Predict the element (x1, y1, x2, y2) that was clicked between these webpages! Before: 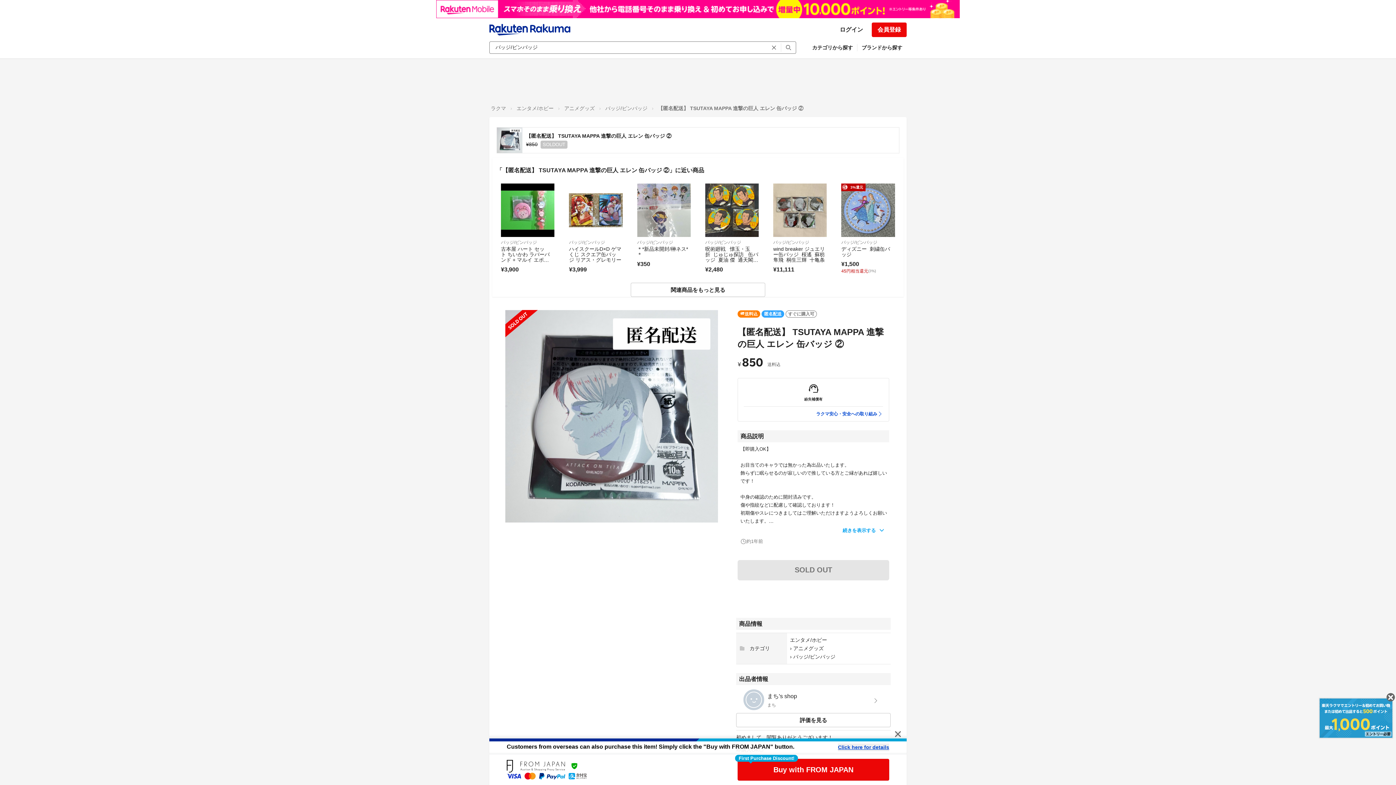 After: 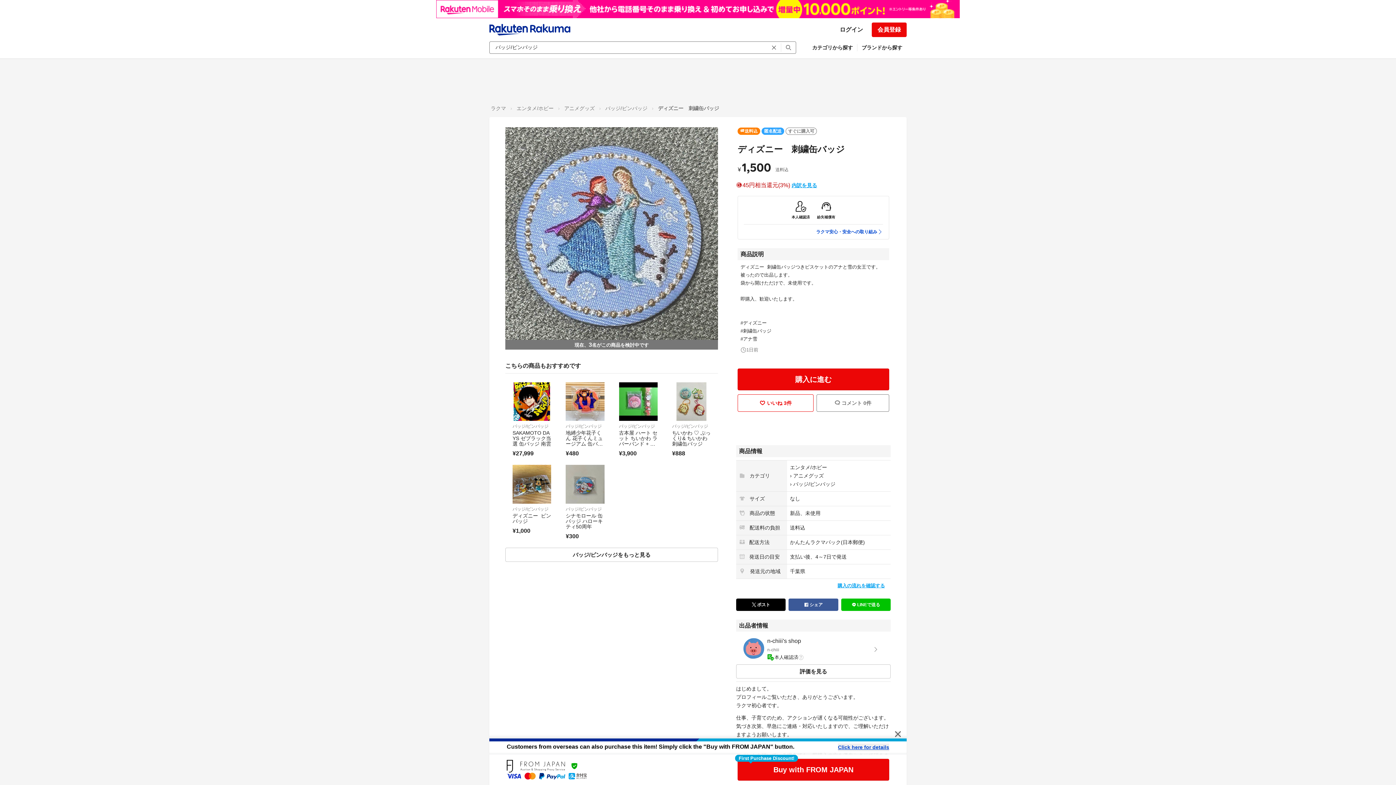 Action: label: ディズニー  刺繍缶バッジ   bbox: (841, 246, 890, 257)